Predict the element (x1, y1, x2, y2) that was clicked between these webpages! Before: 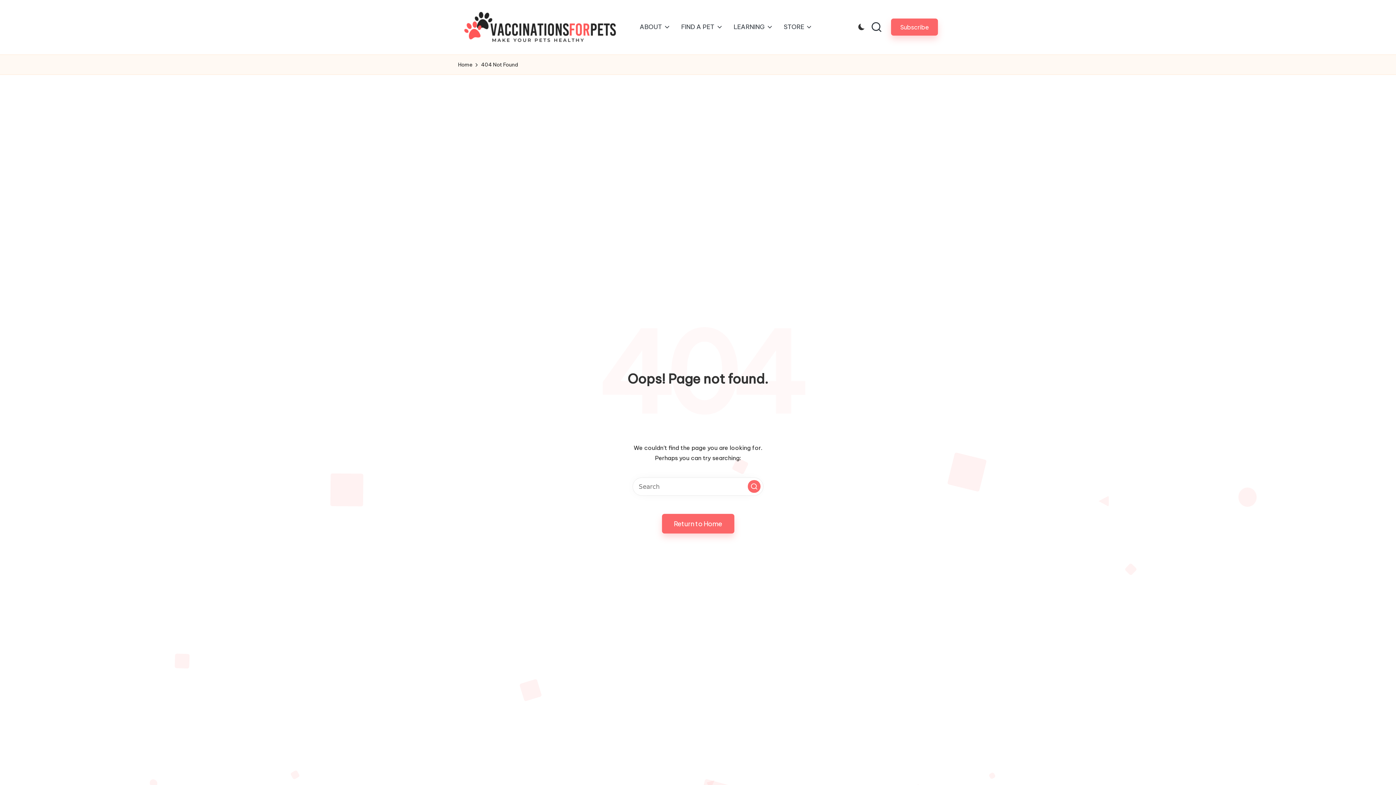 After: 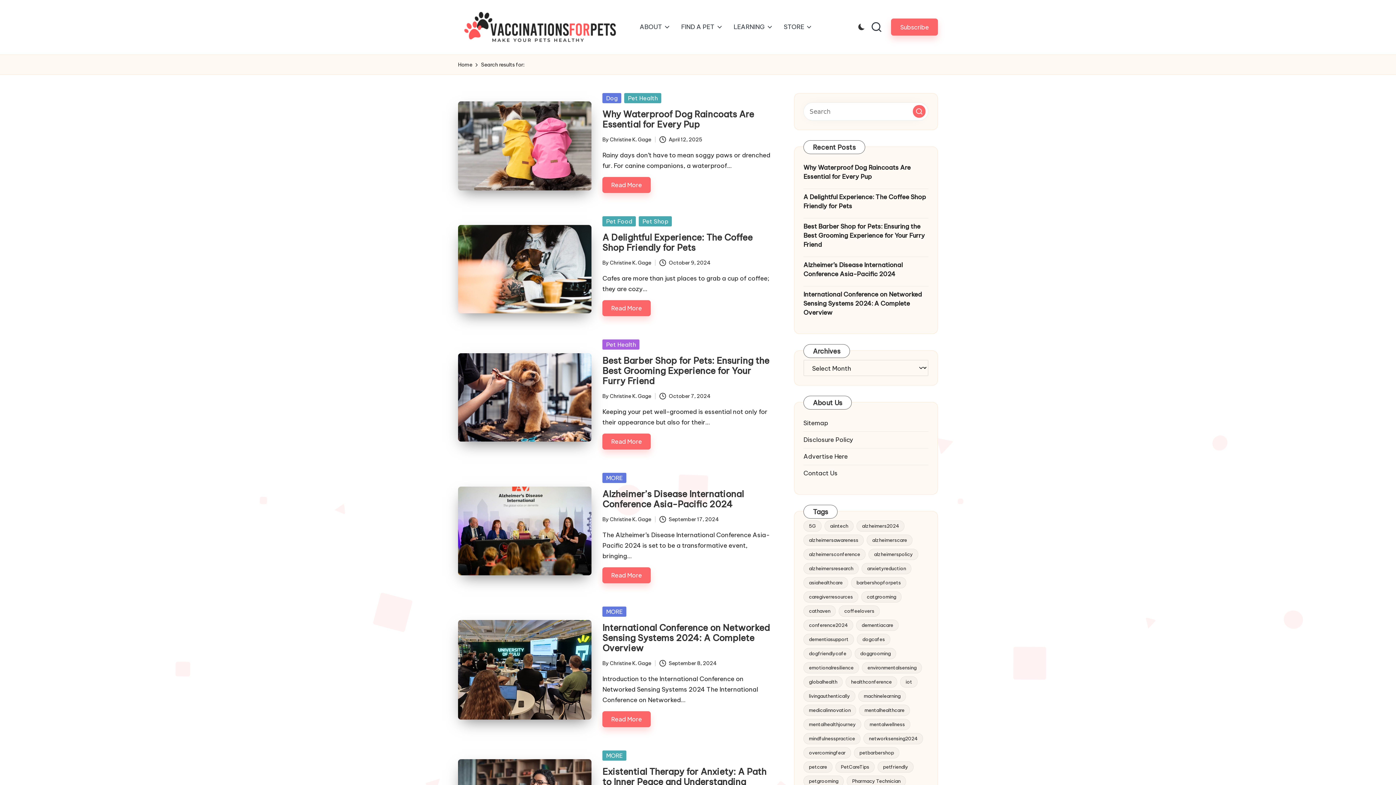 Action: bbox: (748, 480, 760, 493) label: Search